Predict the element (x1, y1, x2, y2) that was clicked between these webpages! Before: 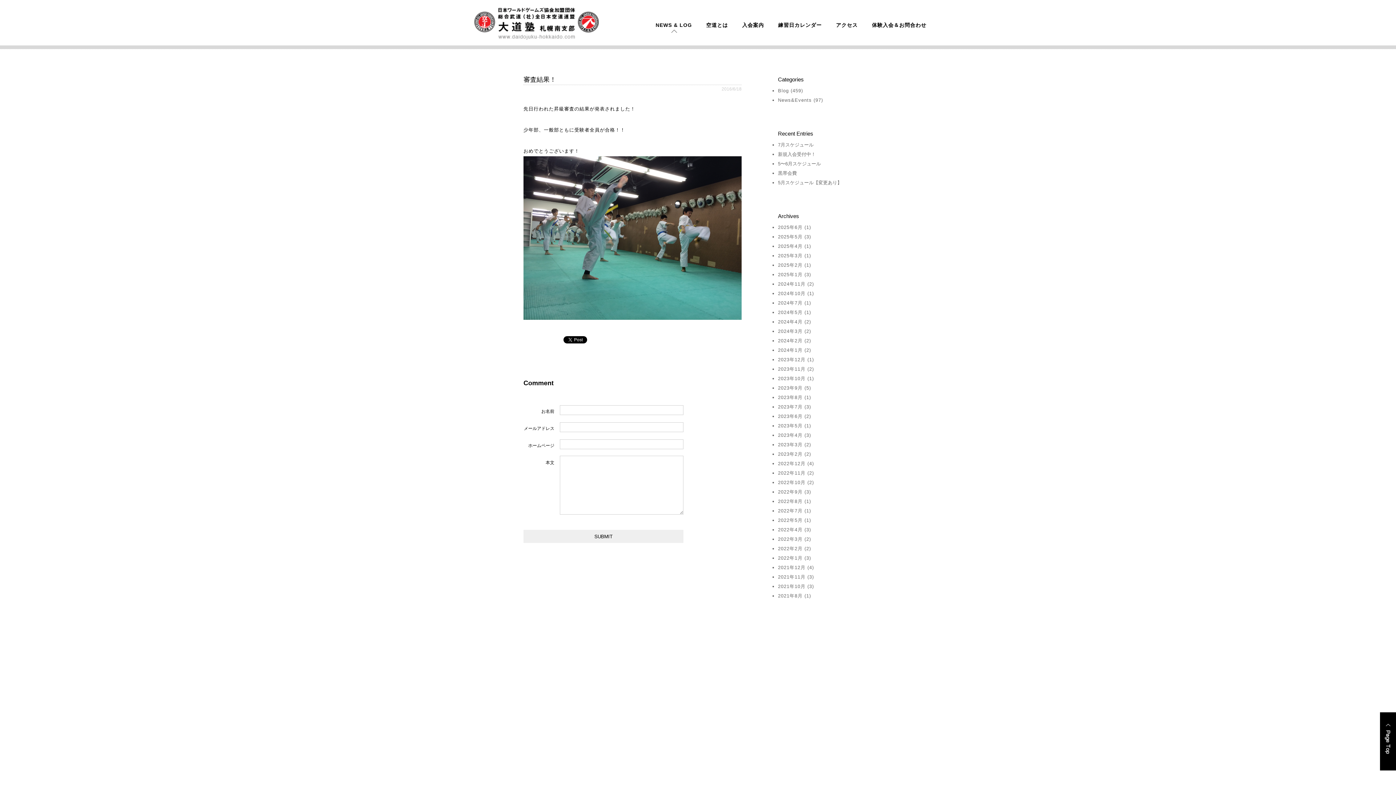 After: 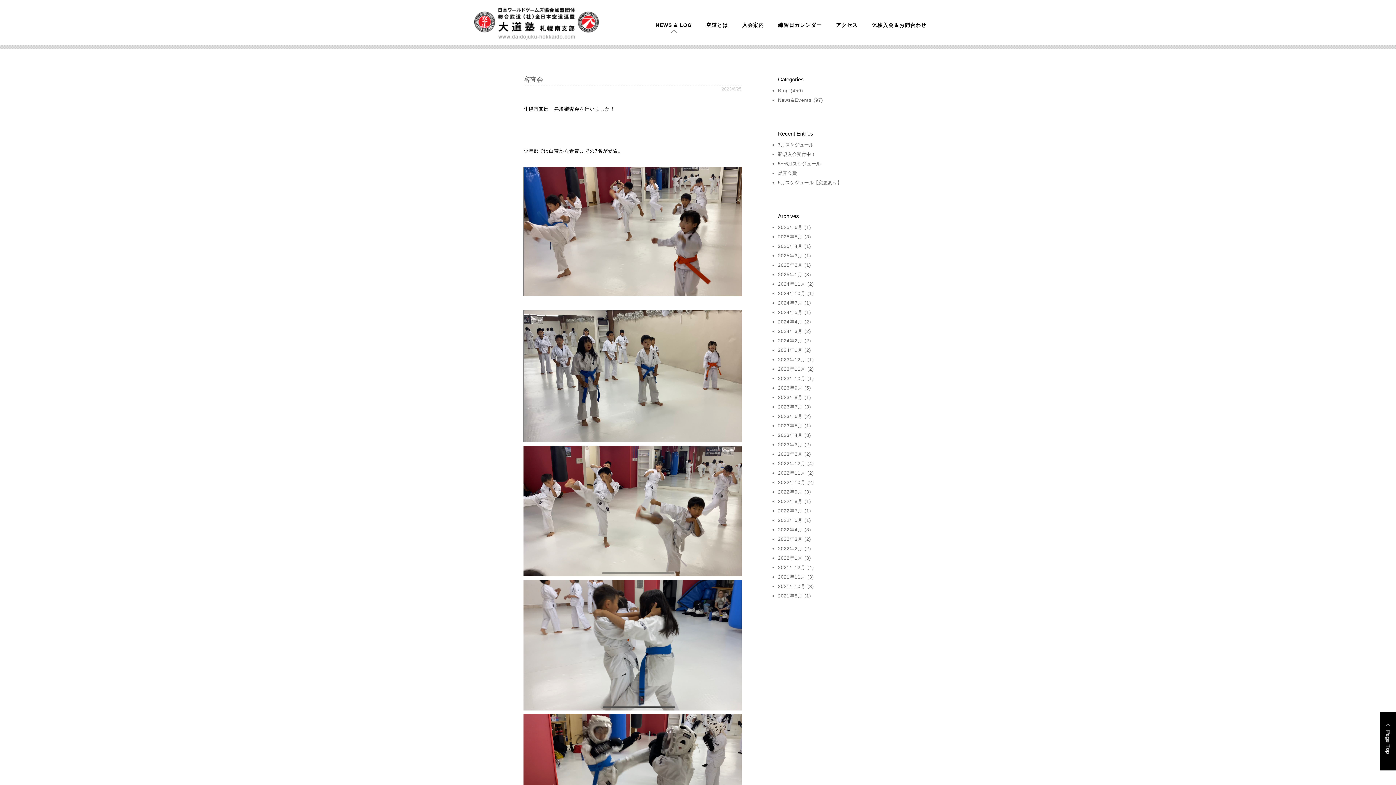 Action: label: 2023年6月 bbox: (778, 413, 802, 419)